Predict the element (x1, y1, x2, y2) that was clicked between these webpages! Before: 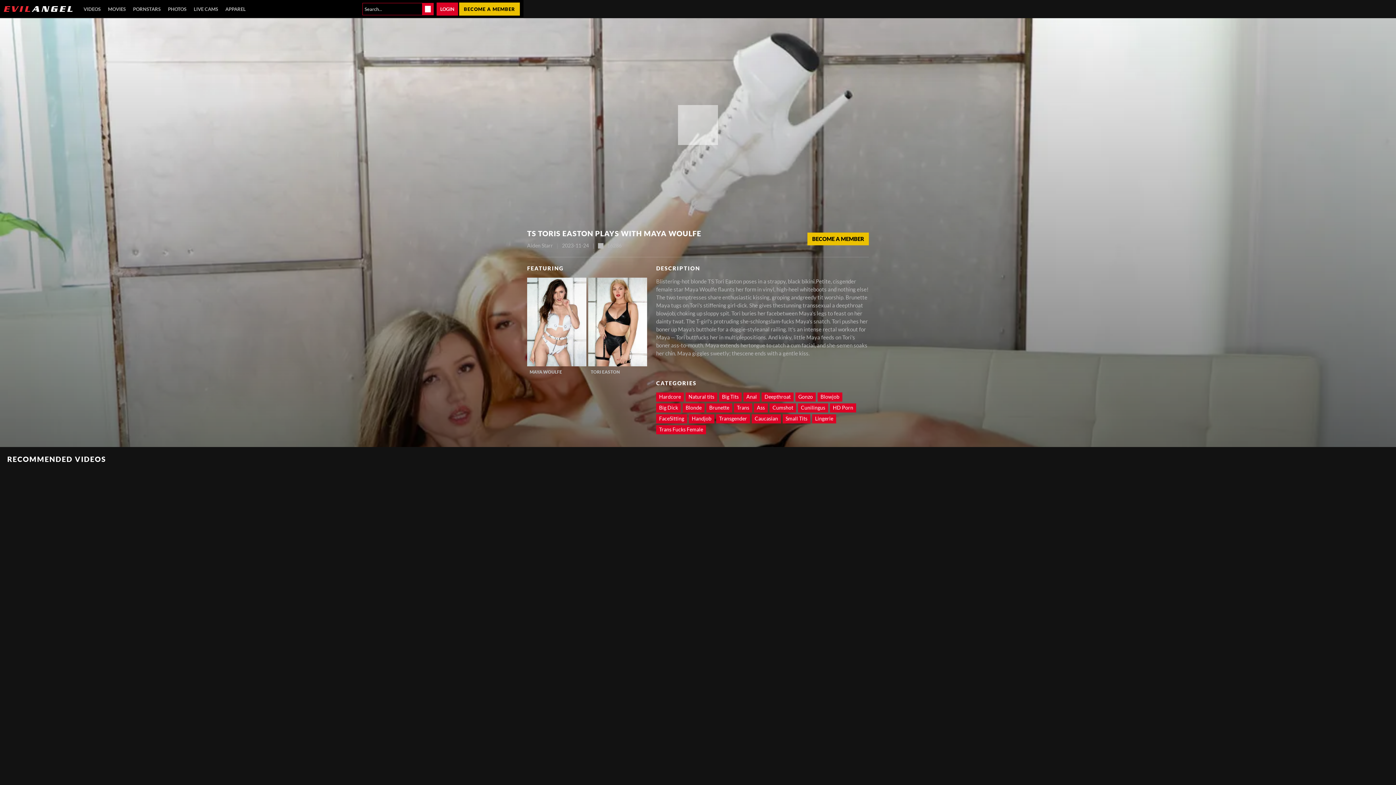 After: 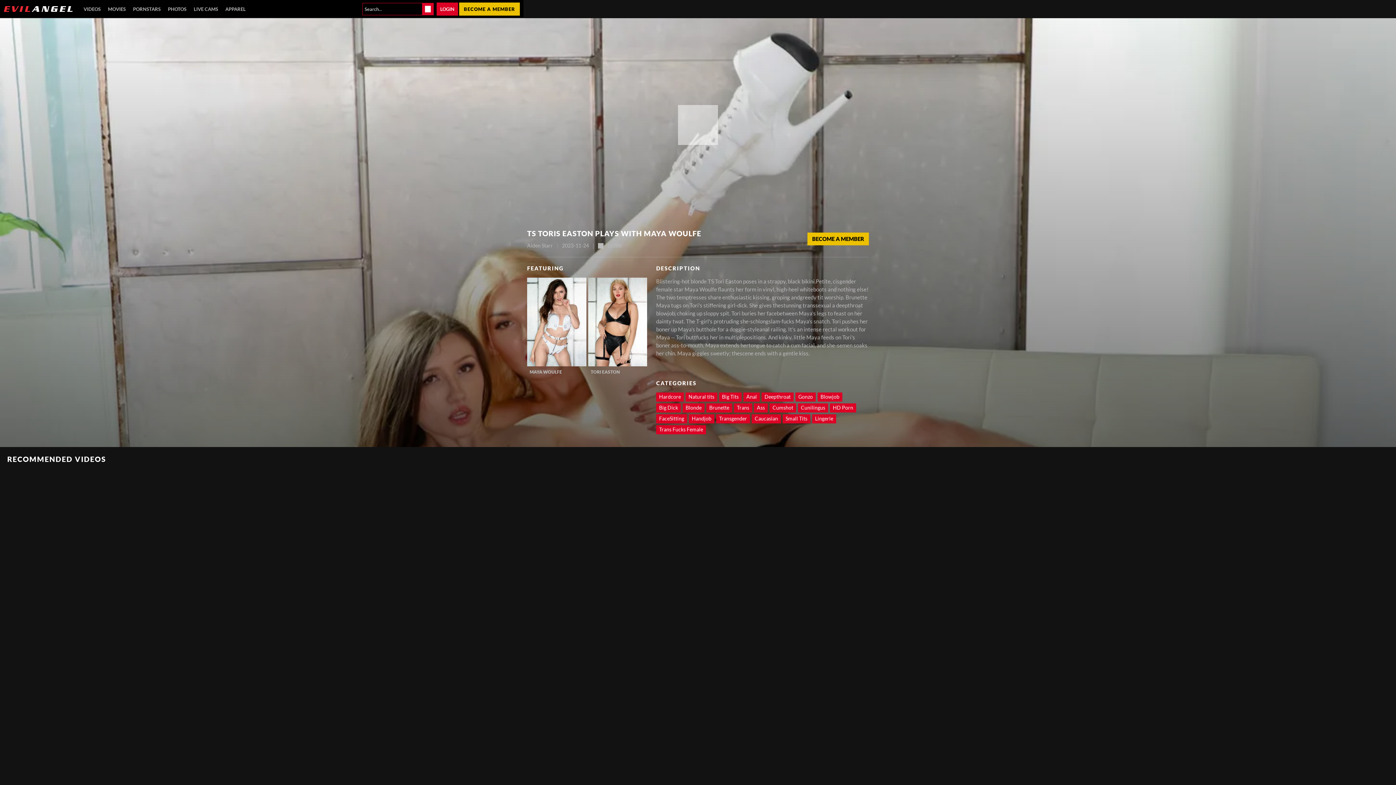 Action: label: LIVE CAMS bbox: (190, 0, 221, 18)